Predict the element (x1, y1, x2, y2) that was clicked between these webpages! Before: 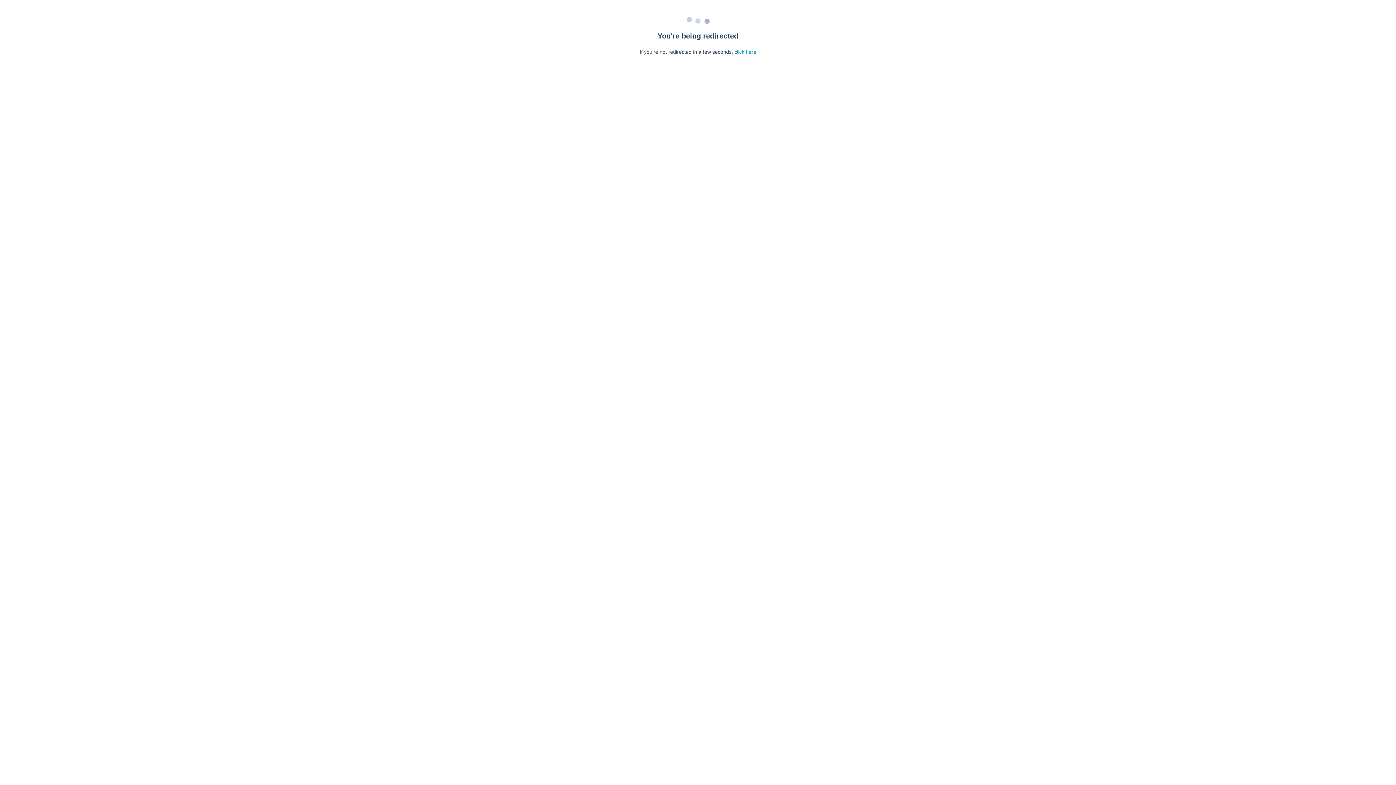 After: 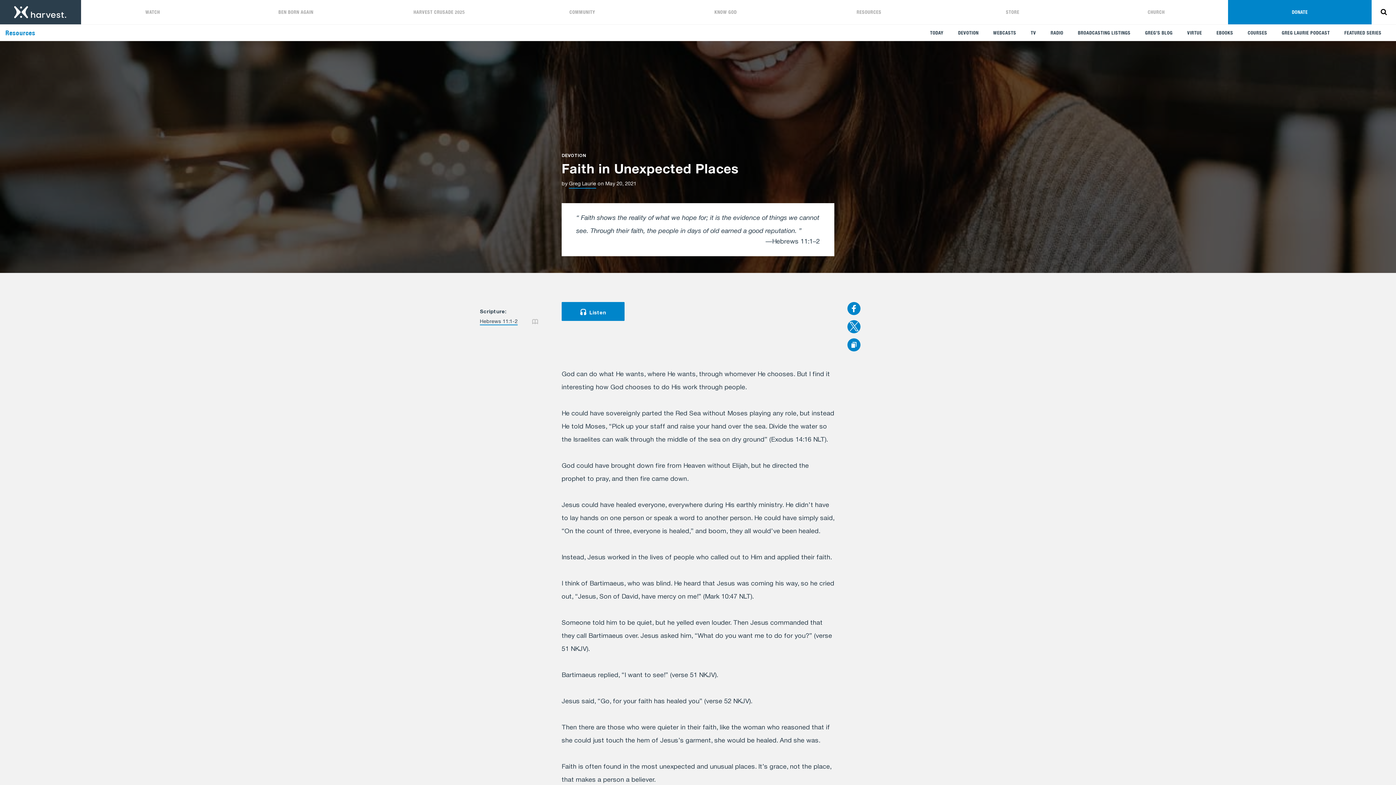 Action: bbox: (734, 49, 756, 54) label: click here